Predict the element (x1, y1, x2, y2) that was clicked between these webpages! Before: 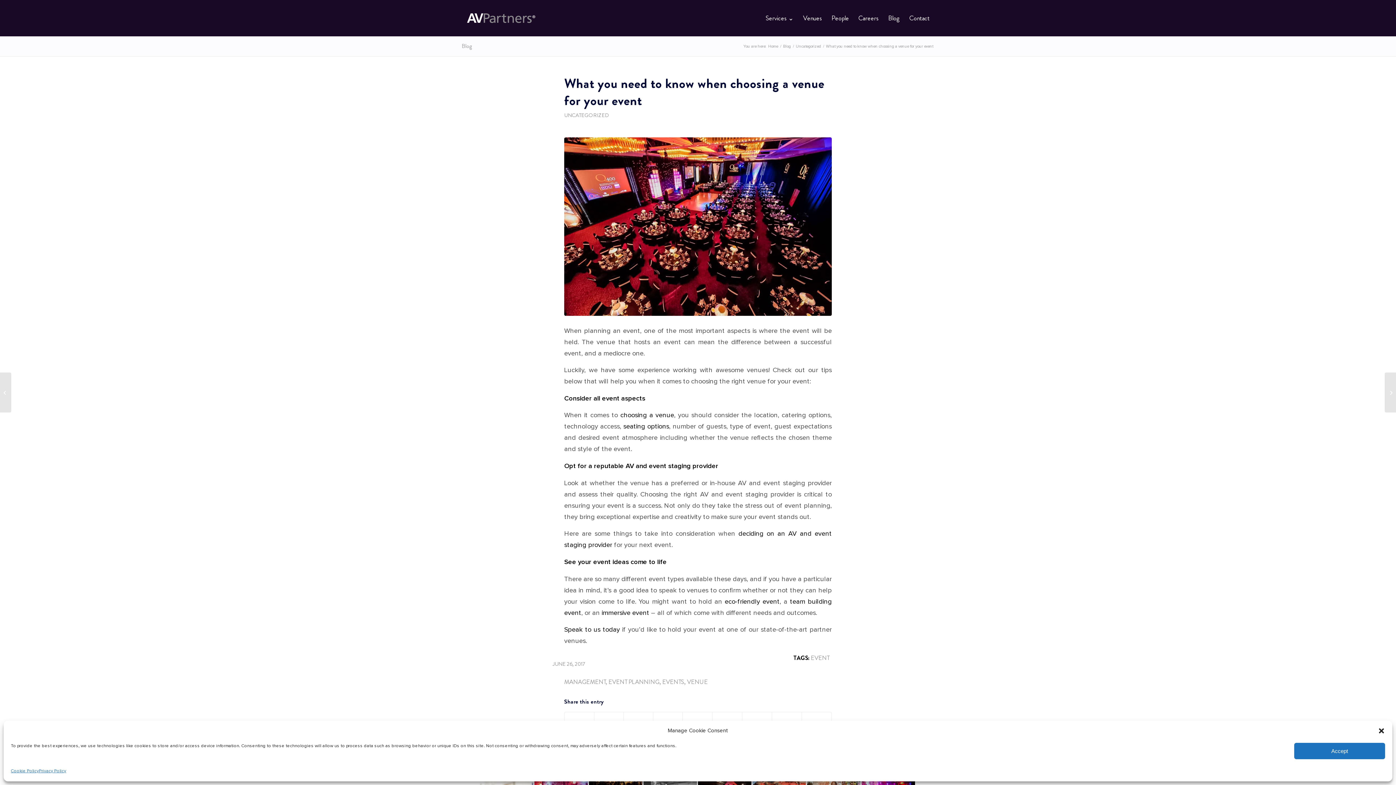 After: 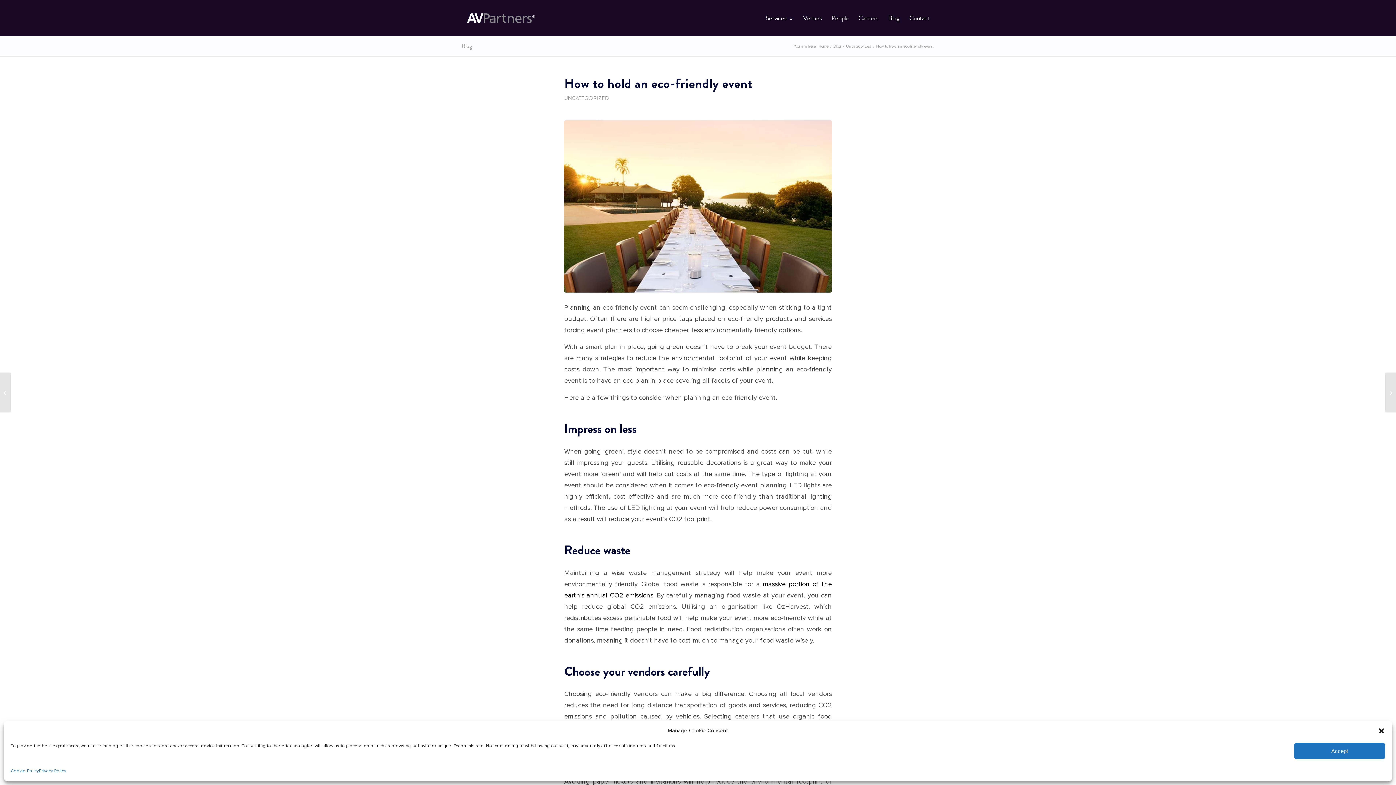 Action: label: eco-friendly event bbox: (724, 598, 779, 605)